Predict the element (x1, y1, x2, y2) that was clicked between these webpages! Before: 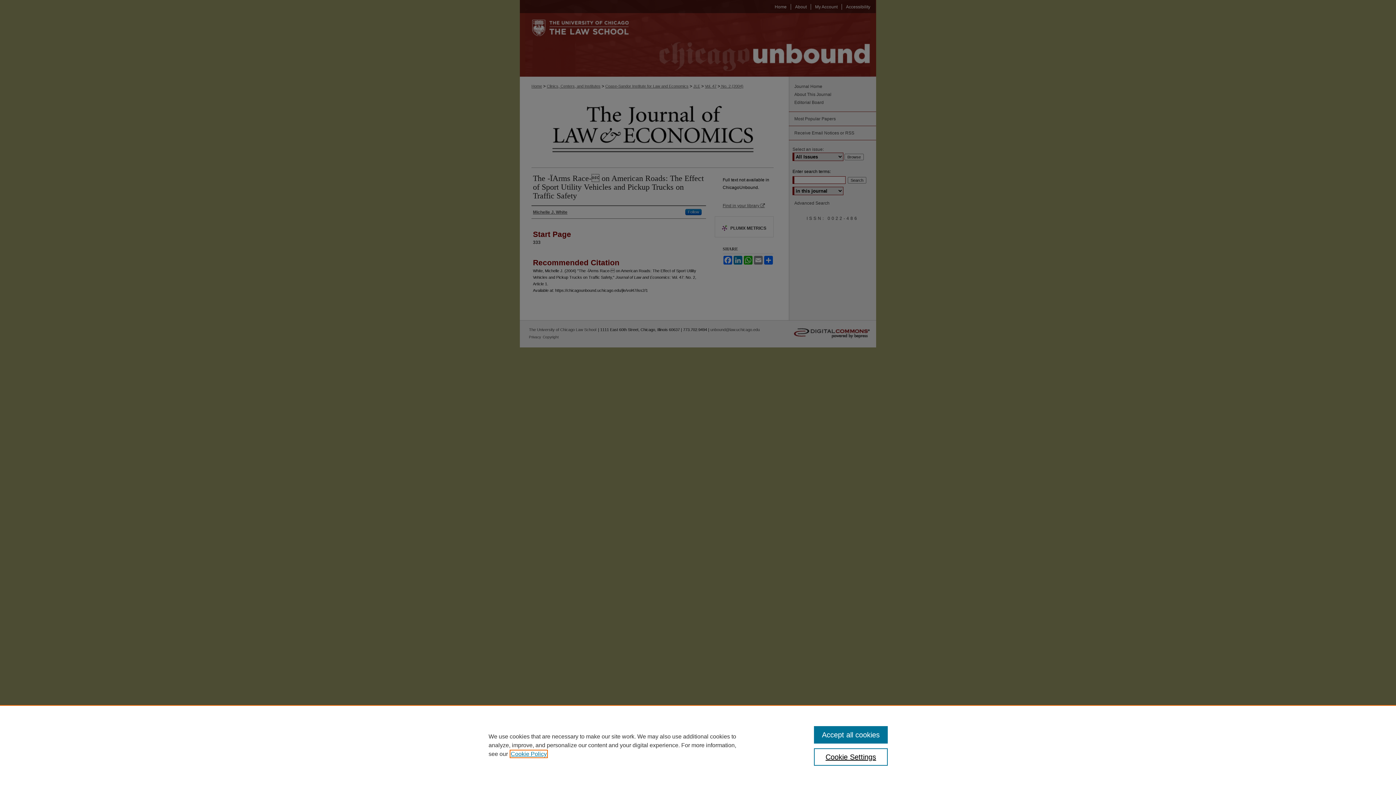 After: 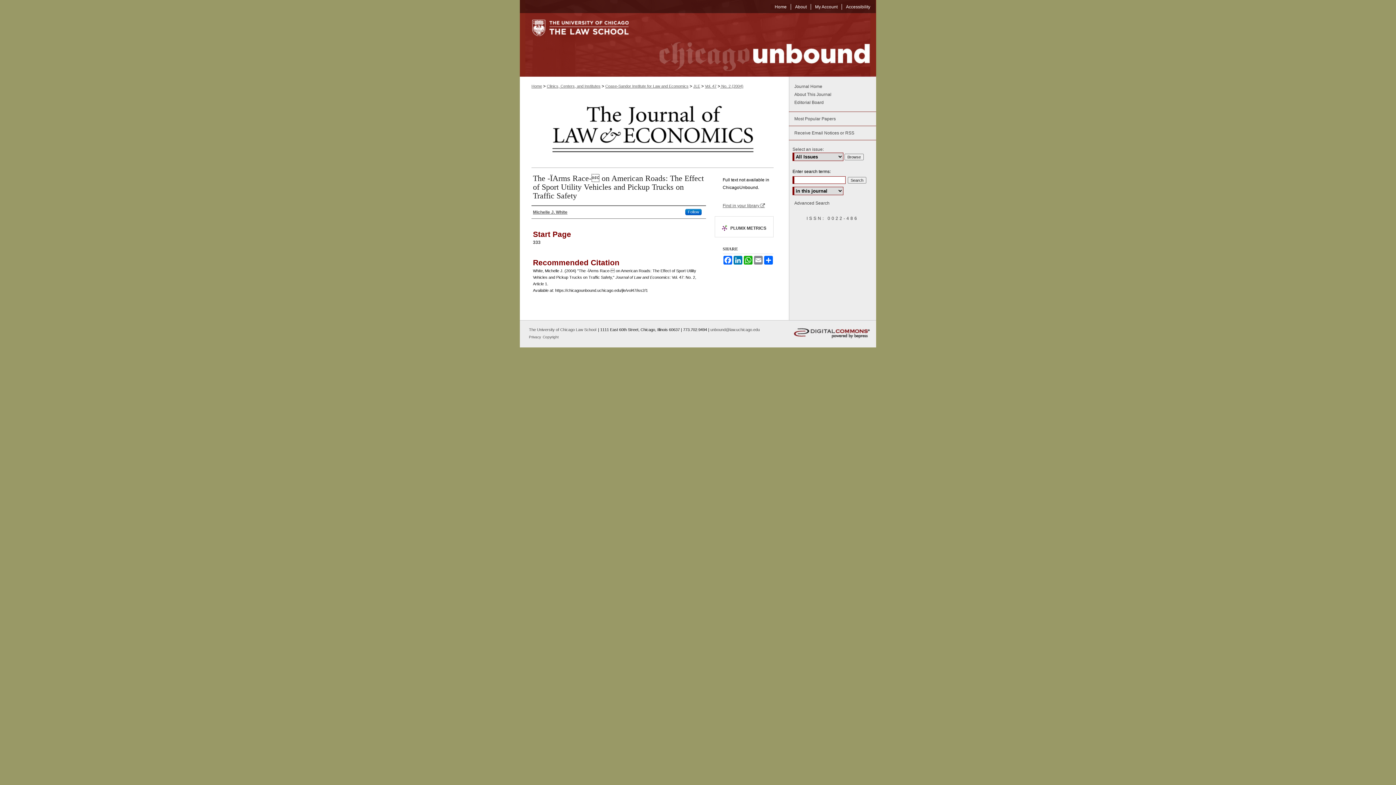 Action: label: Accept all cookies bbox: (814, 726, 887, 744)